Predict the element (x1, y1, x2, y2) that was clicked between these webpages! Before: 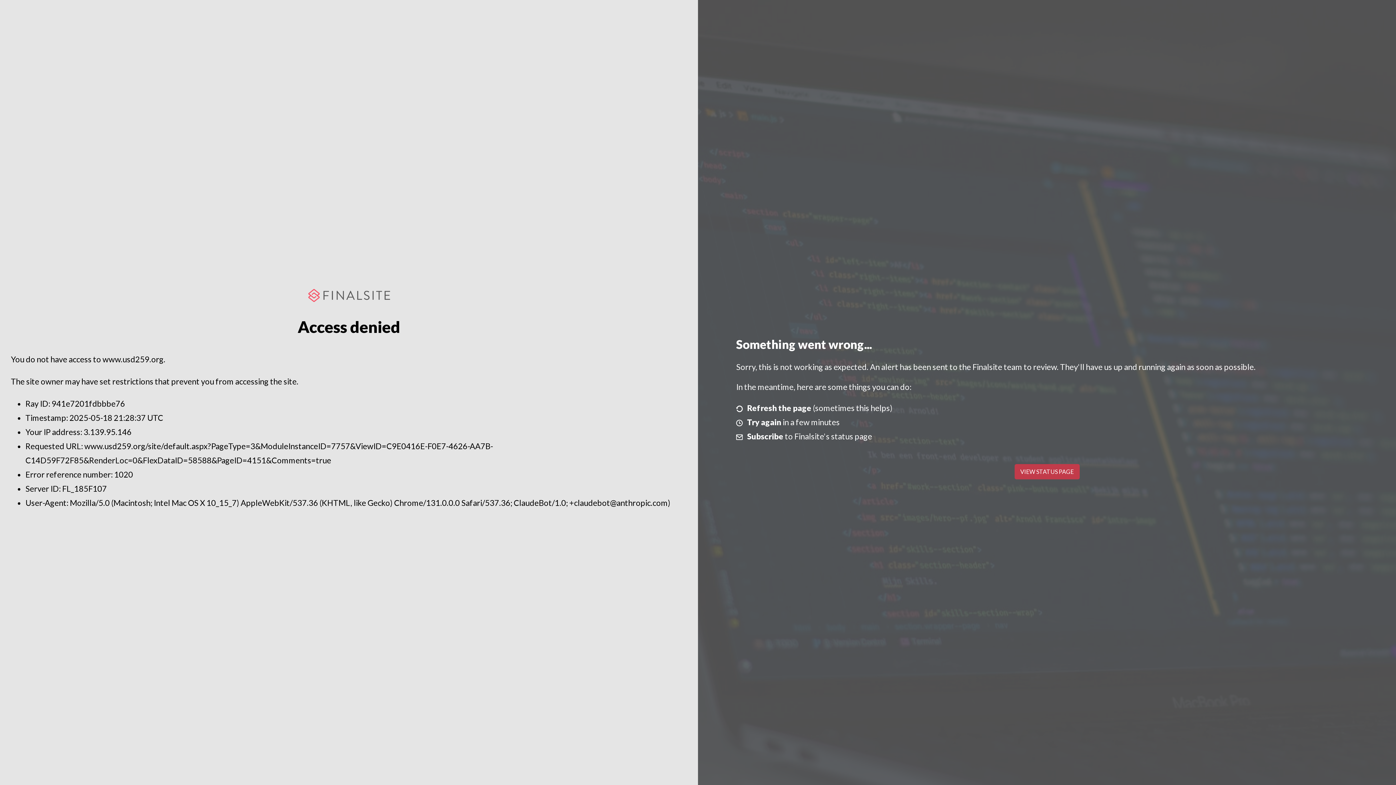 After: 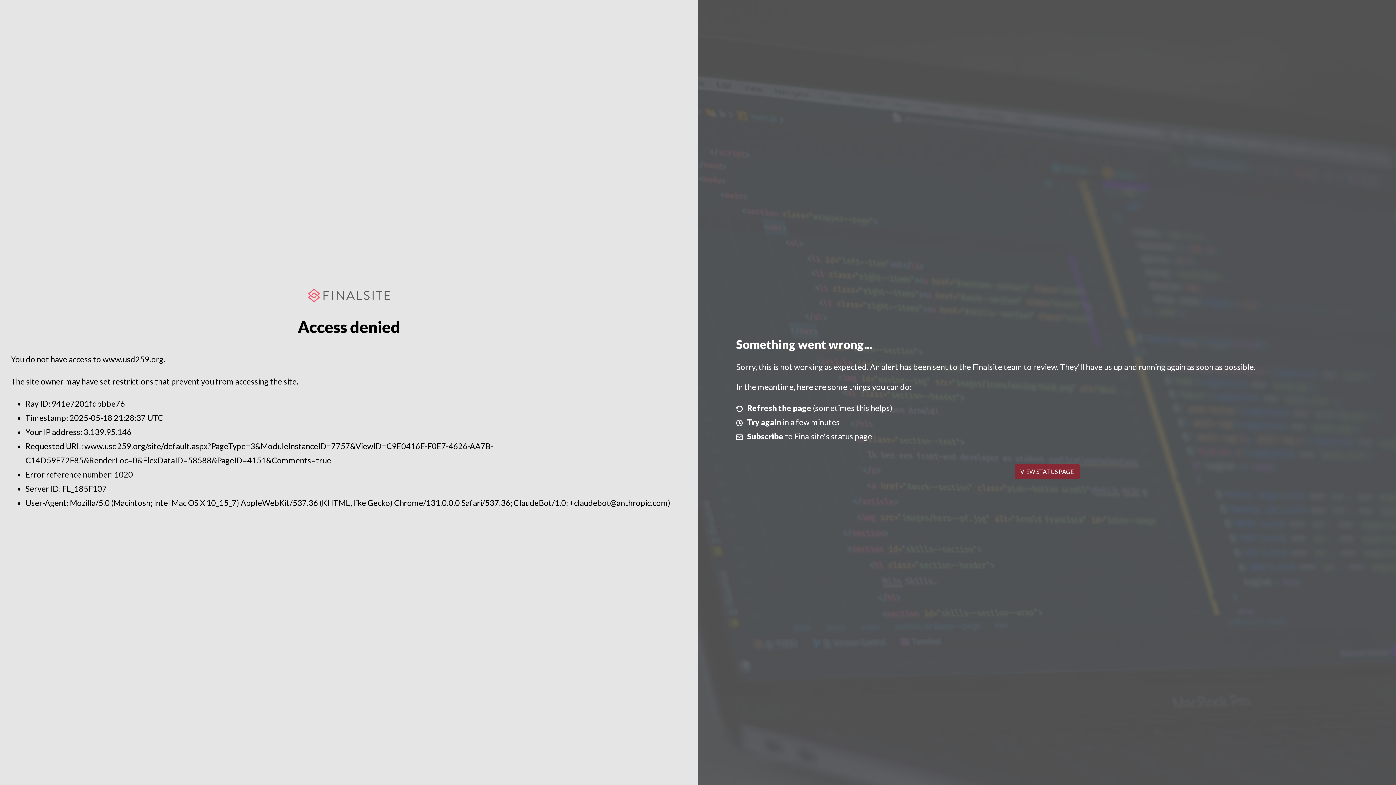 Action: label: VIEW STATUS PAGE bbox: (1014, 464, 1079, 479)